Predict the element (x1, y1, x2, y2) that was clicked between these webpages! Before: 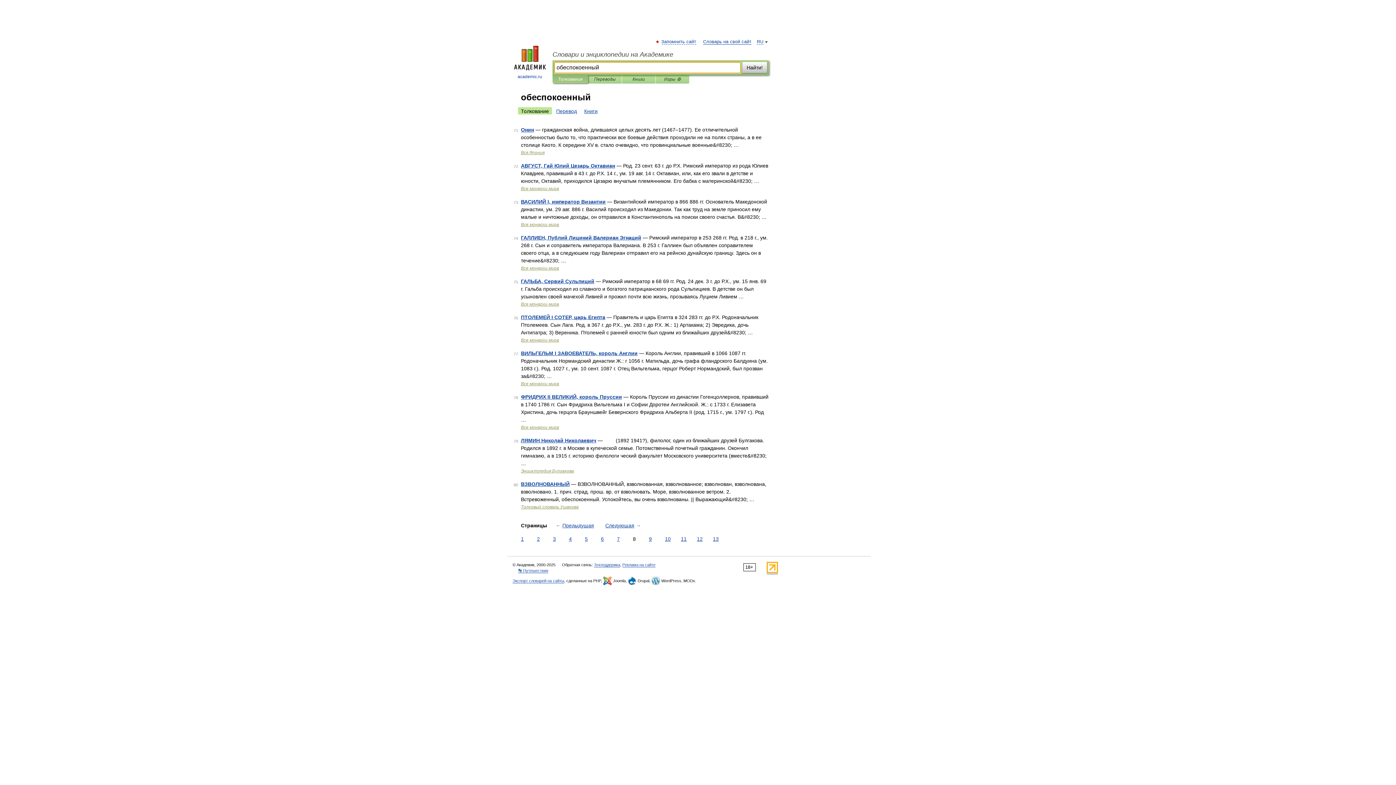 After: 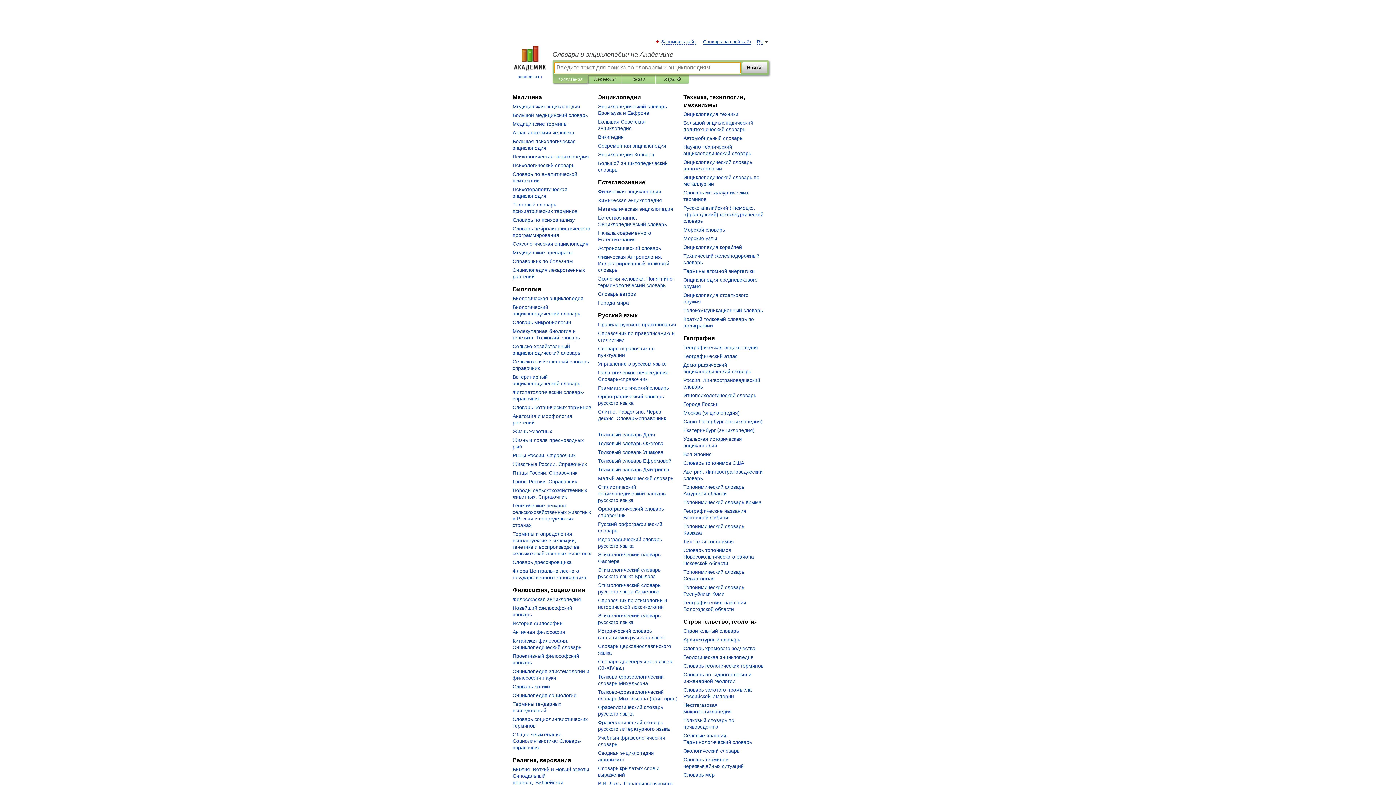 Action: label: Словари и энциклопедии на Академике bbox: (552, 50, 769, 58)